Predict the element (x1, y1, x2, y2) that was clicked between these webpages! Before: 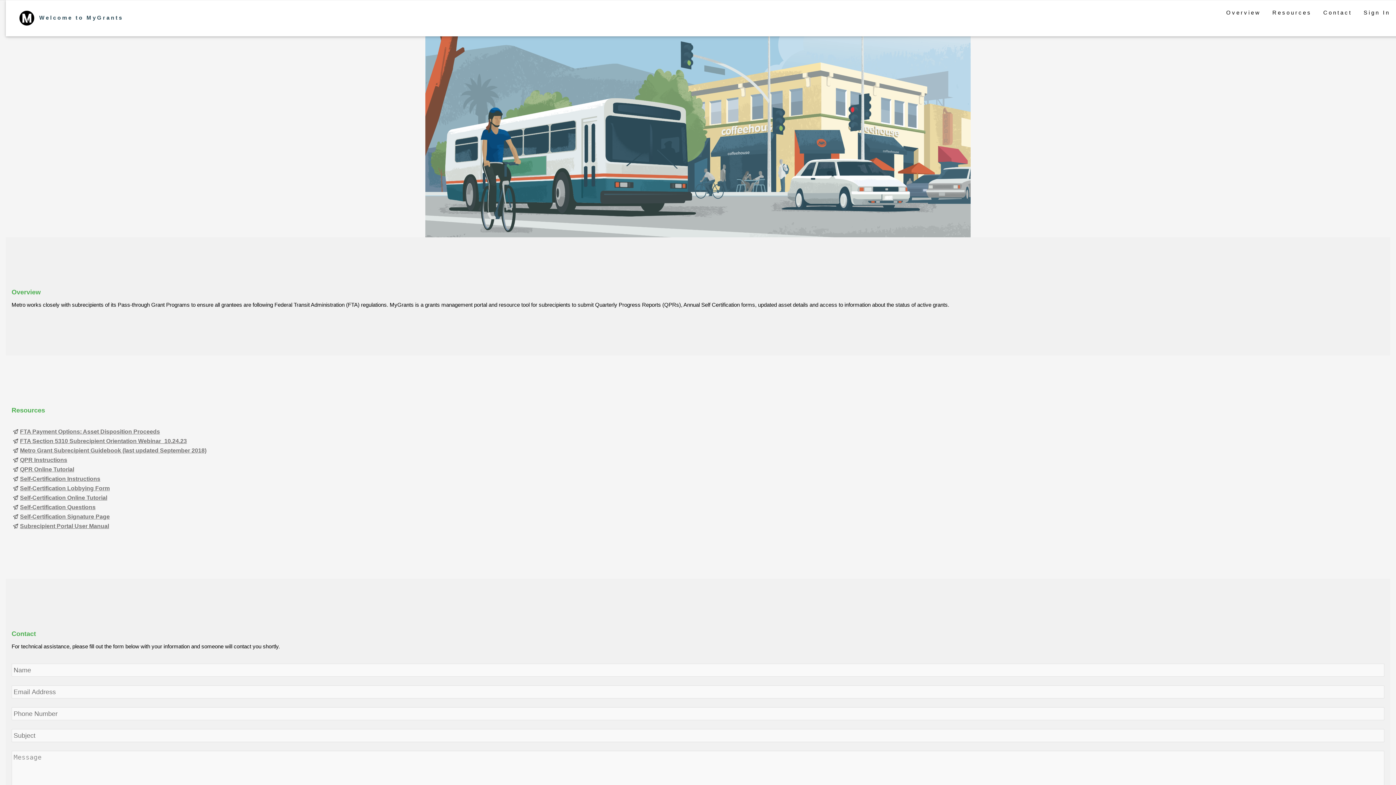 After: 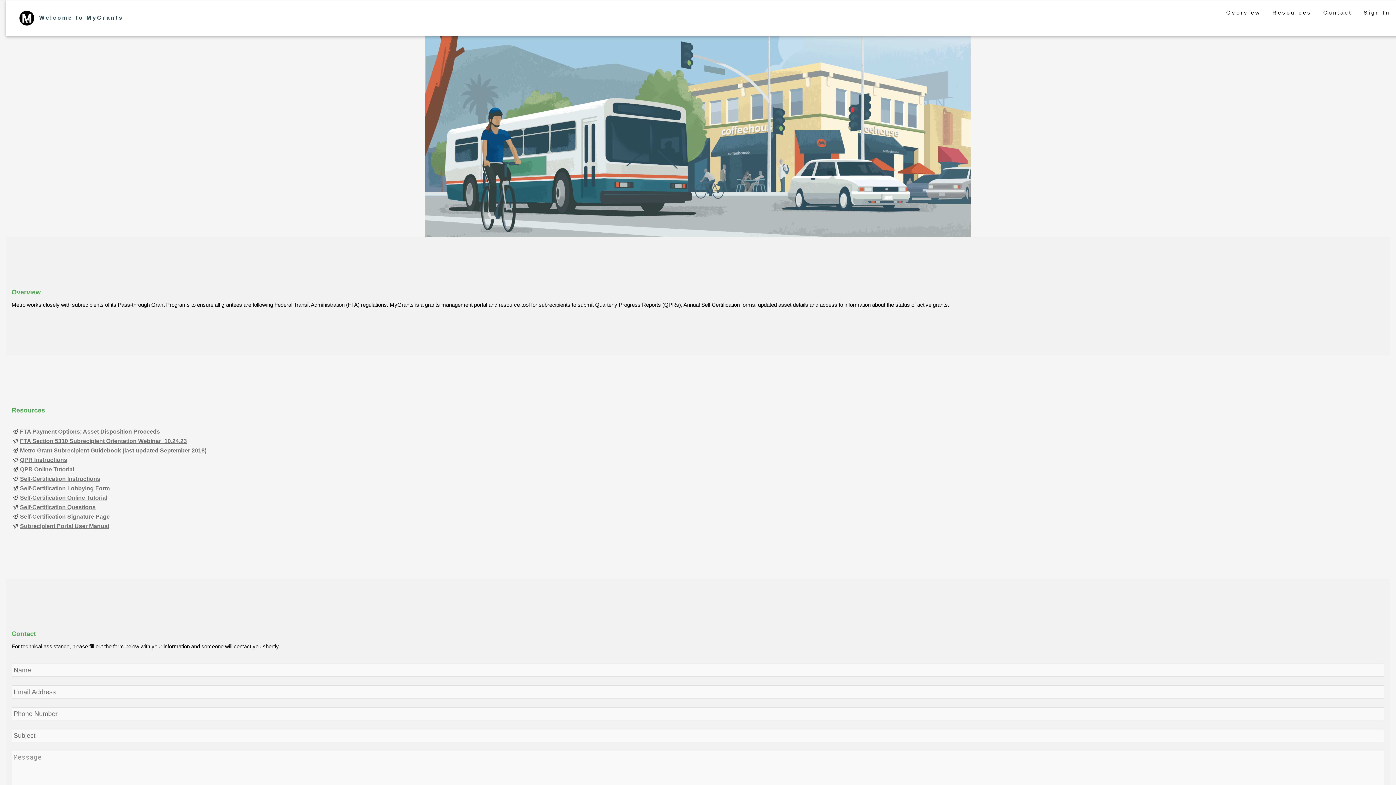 Action: label: Self-Certification Signature Page bbox: (20, 513, 109, 520)